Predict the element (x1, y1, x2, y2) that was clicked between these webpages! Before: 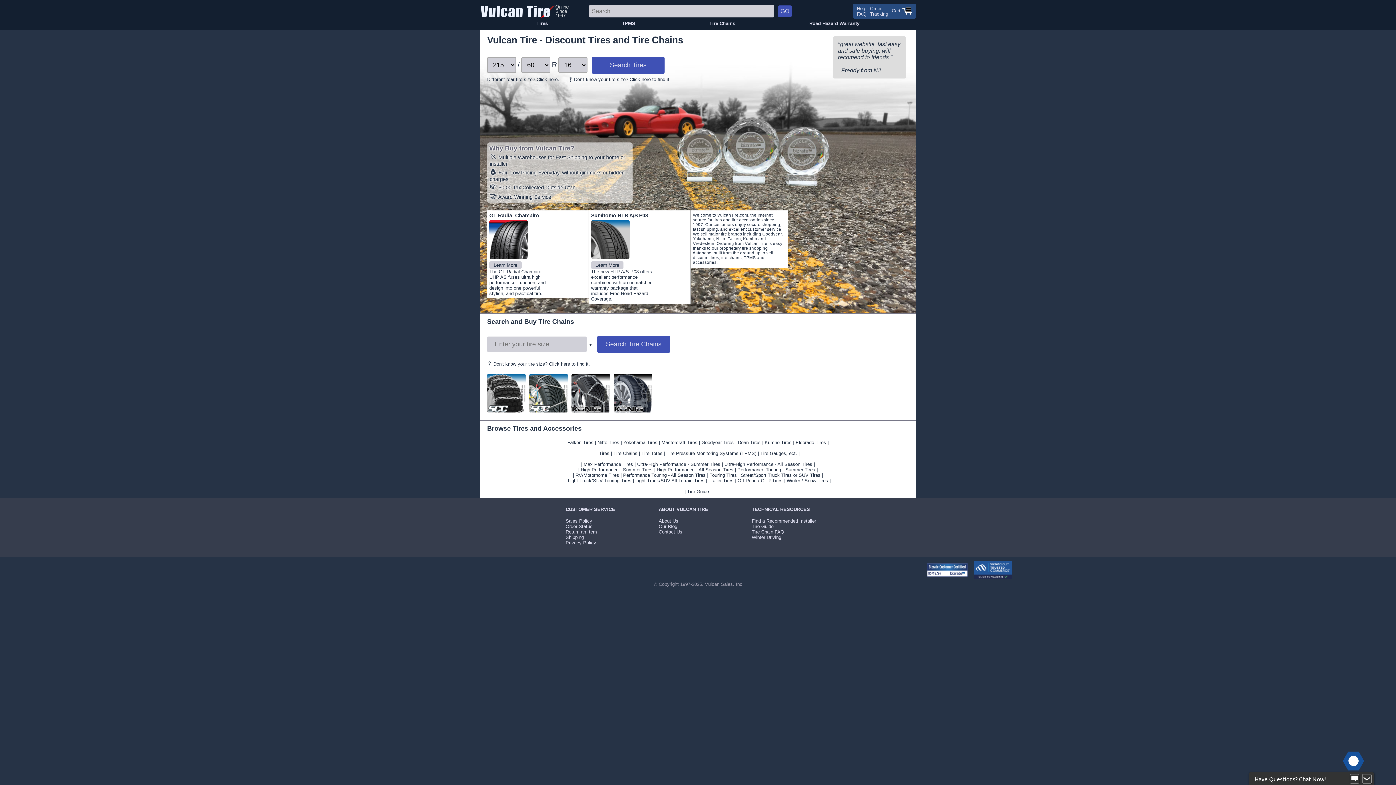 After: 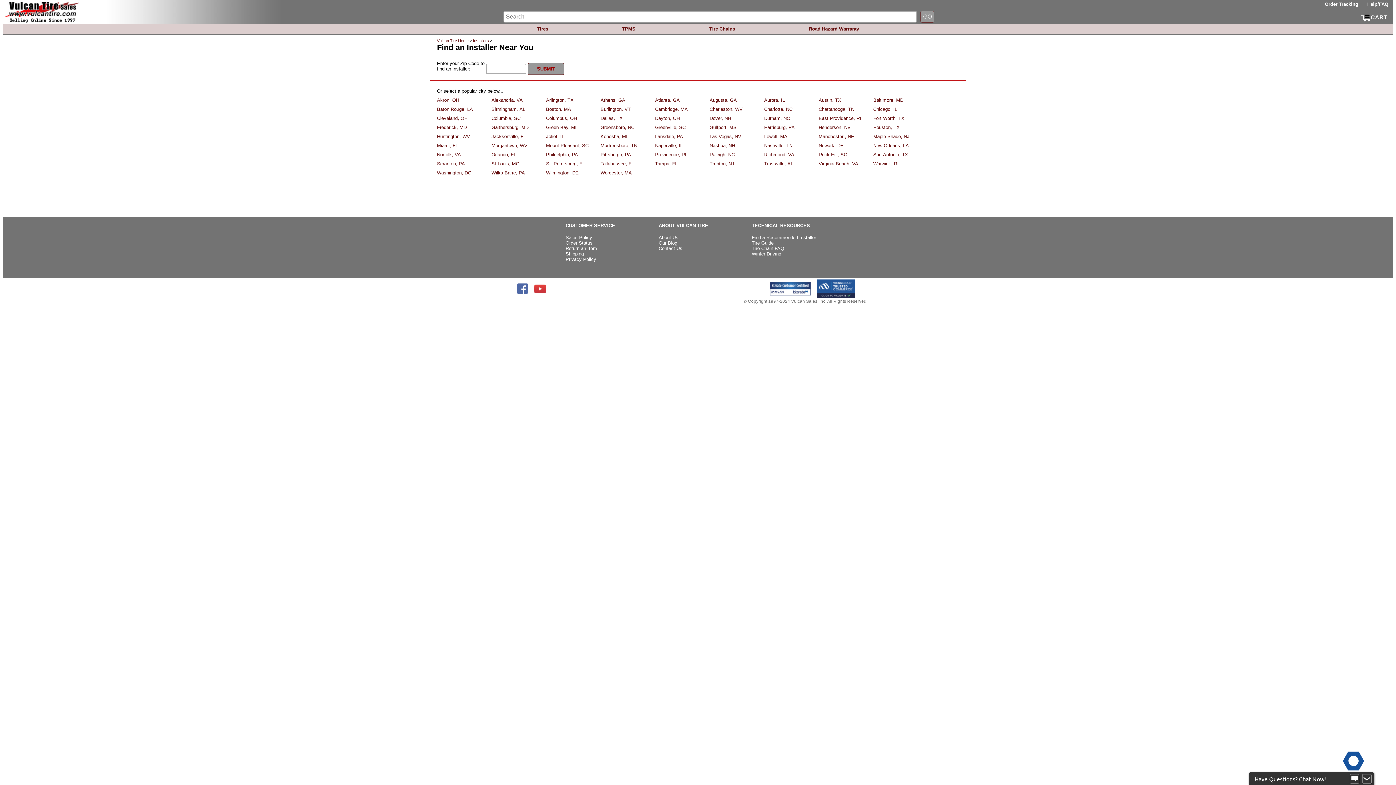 Action: label: Find a Recommended Installer bbox: (752, 518, 835, 523)